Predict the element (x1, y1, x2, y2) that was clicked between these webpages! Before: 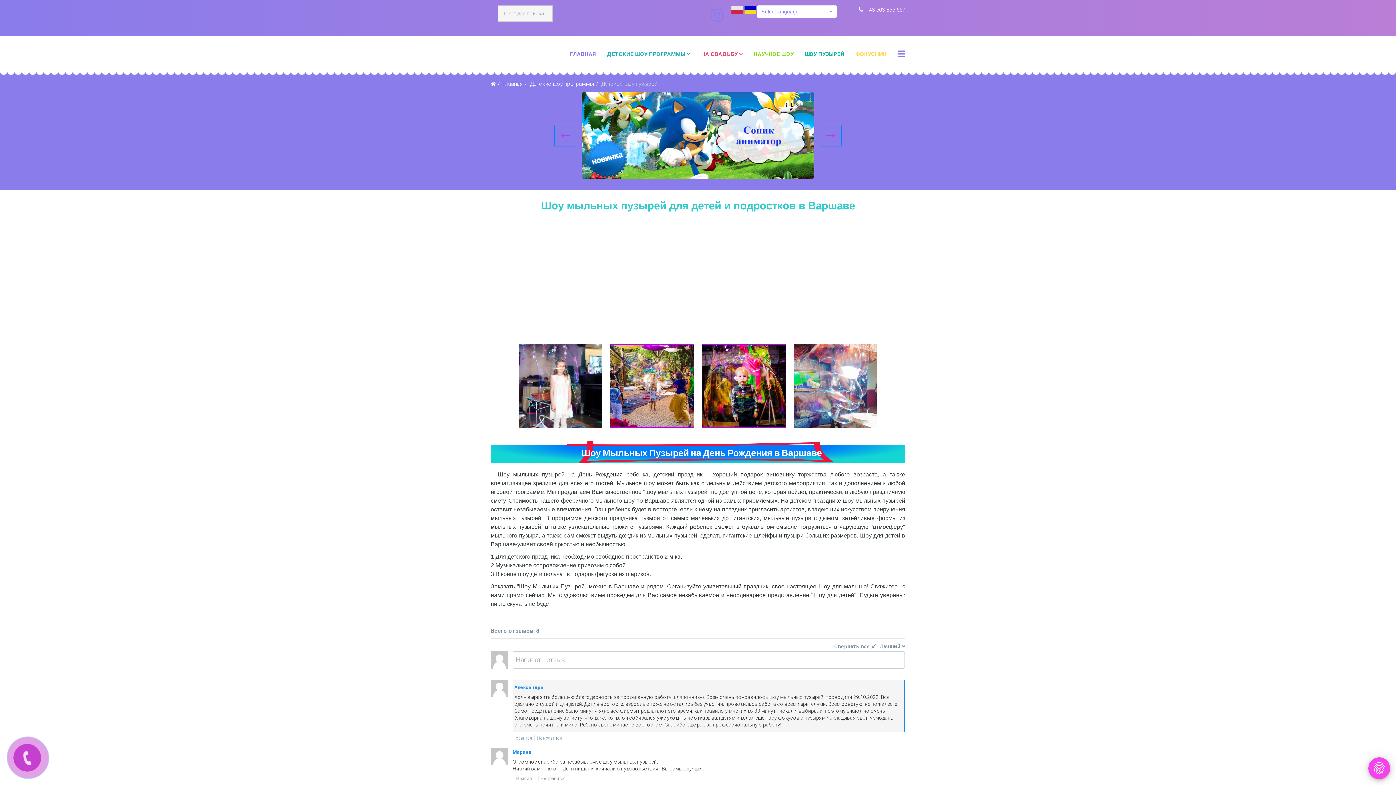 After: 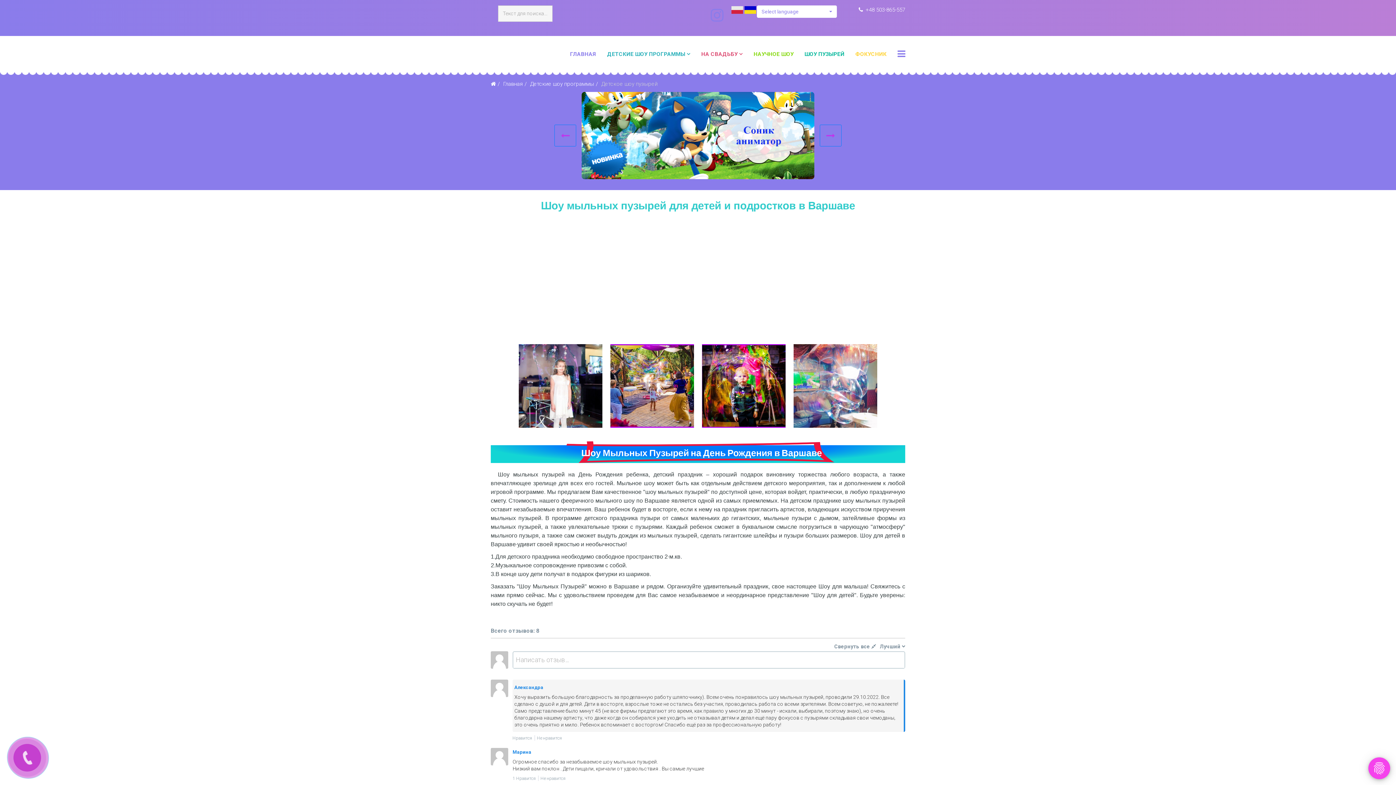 Action: label: 1 bbox: (512, 776, 515, 781)